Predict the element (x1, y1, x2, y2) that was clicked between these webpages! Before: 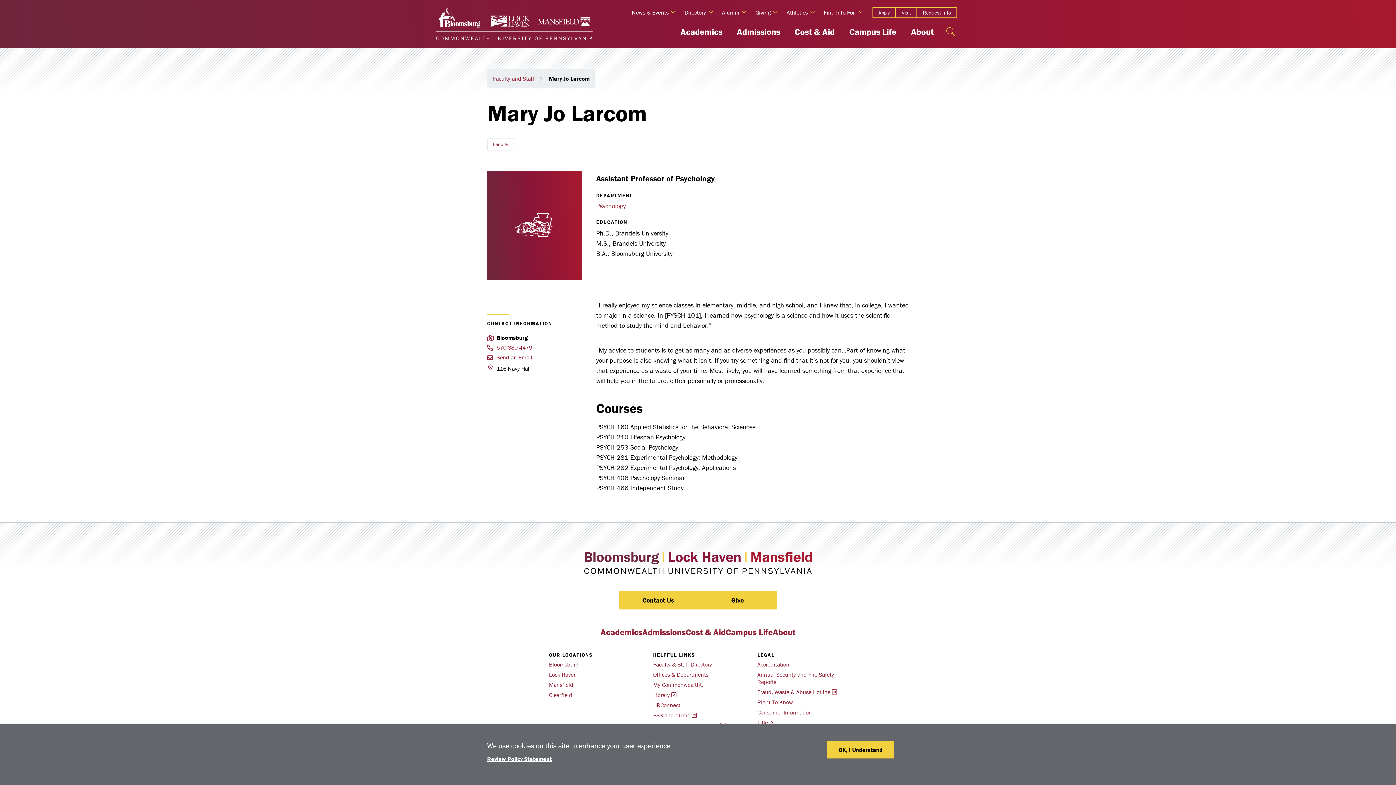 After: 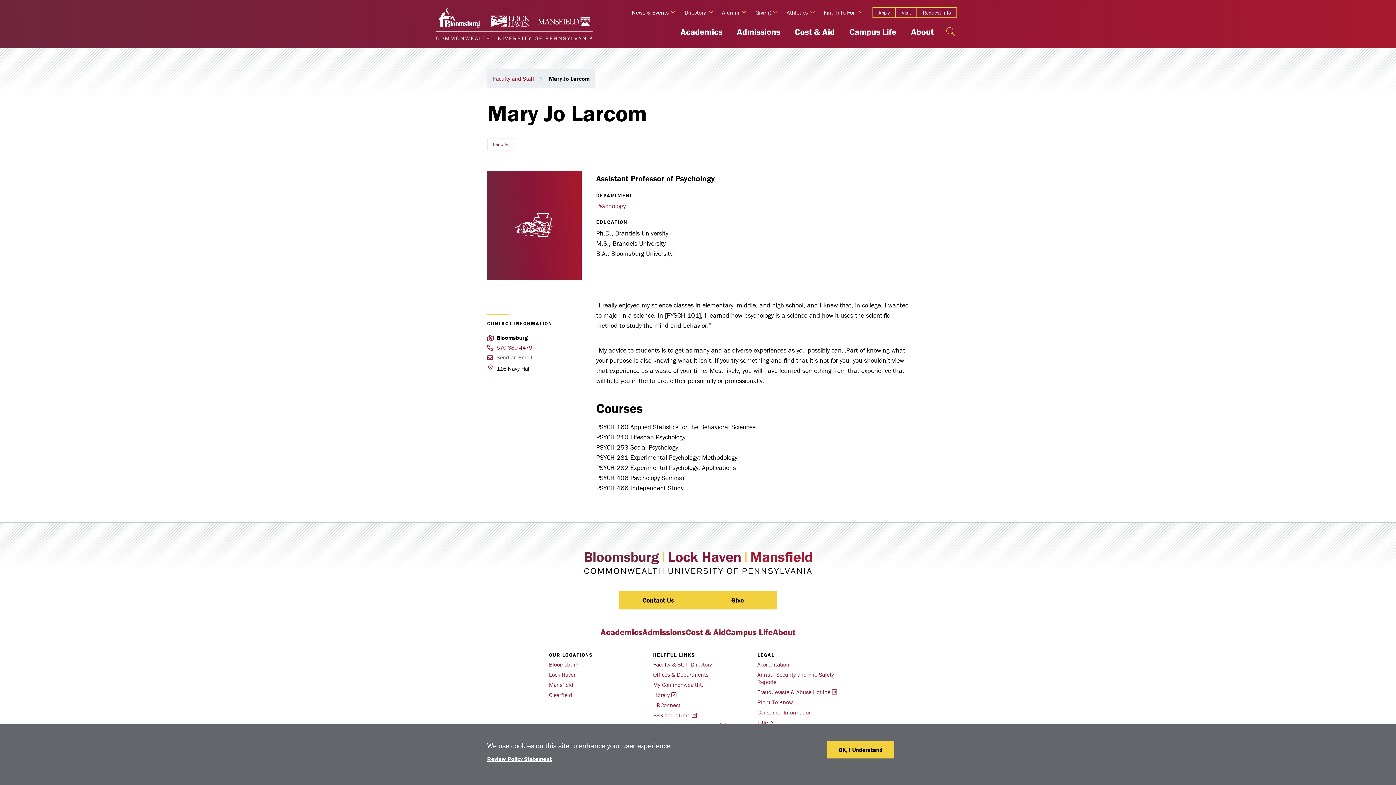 Action: label: Send an Email bbox: (496, 353, 532, 361)